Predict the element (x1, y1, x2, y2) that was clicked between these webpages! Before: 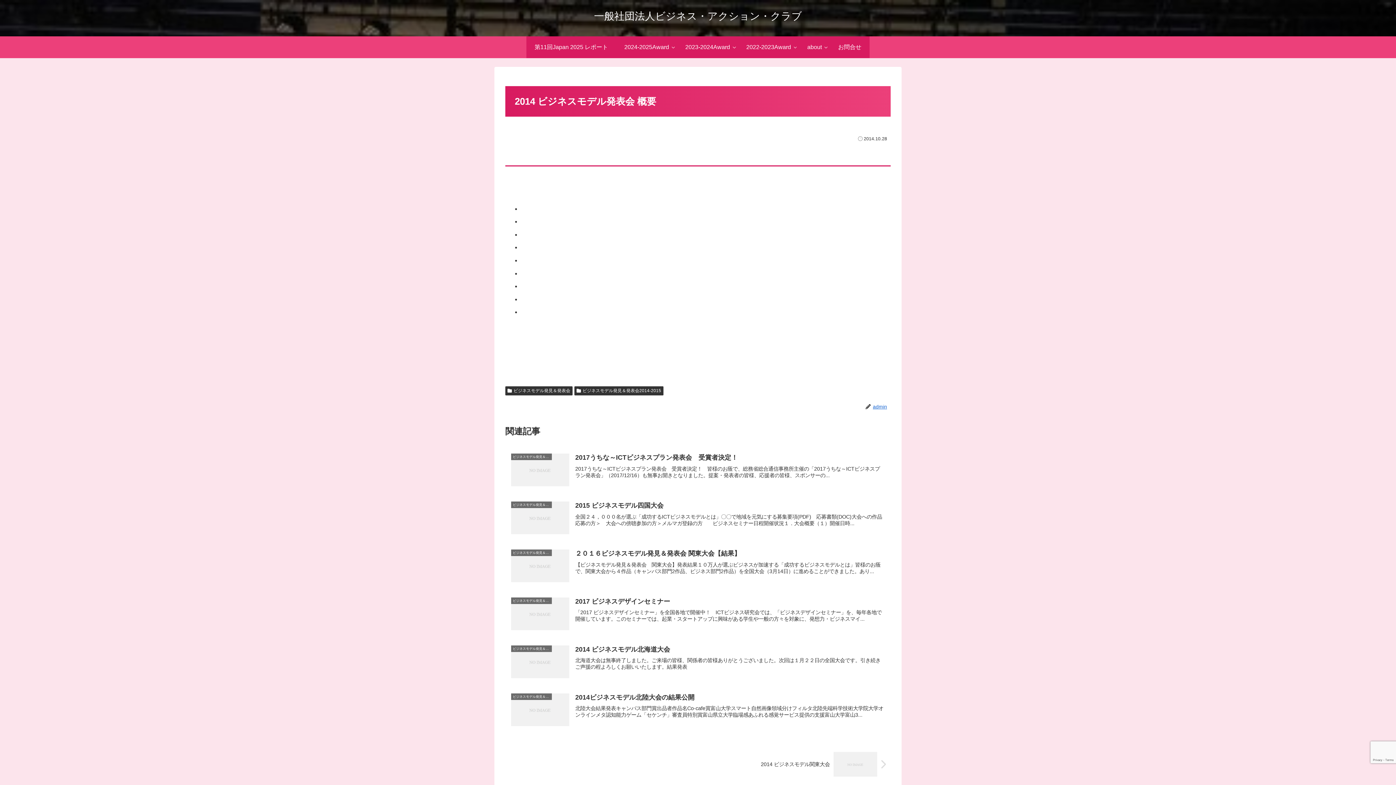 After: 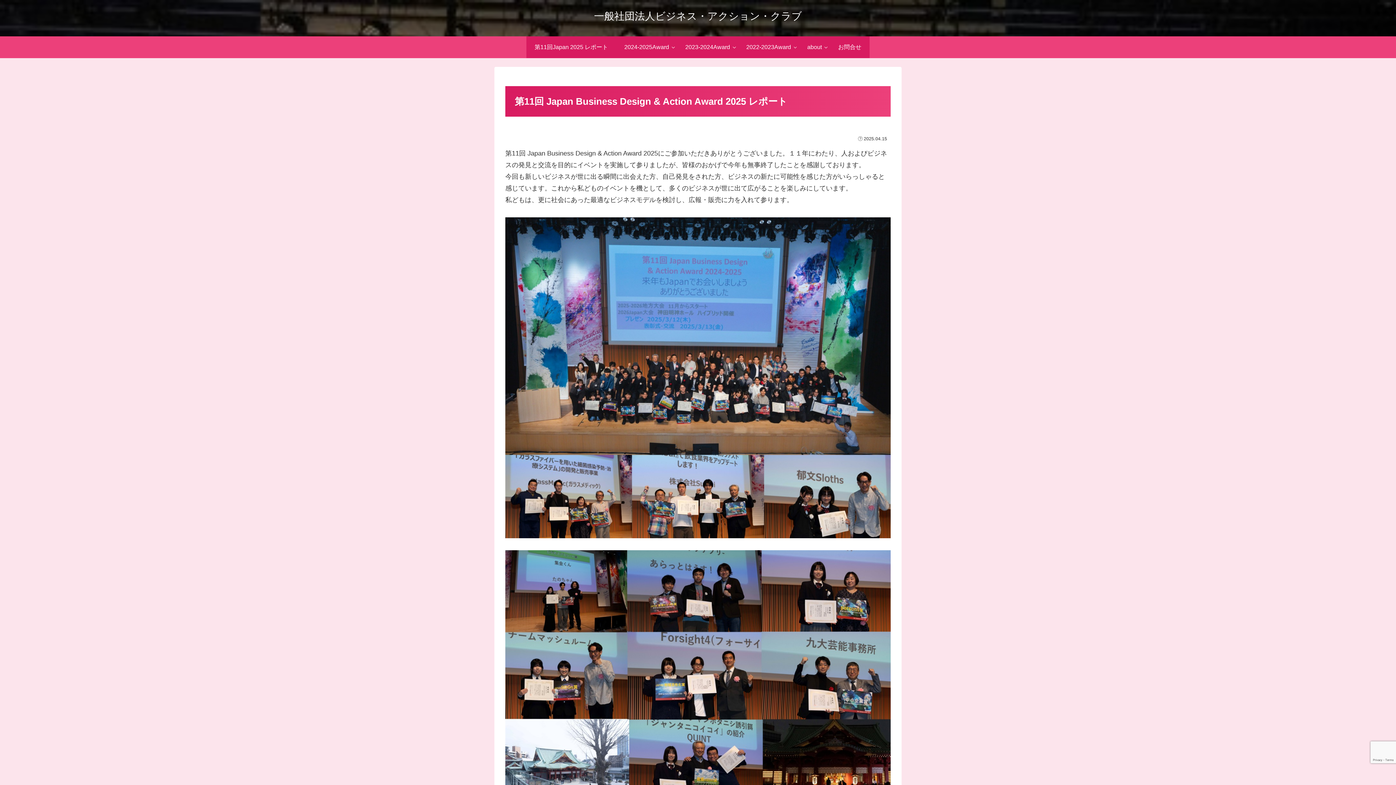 Action: label: 第11回Japan 2025 レポート bbox: (526, 36, 616, 58)